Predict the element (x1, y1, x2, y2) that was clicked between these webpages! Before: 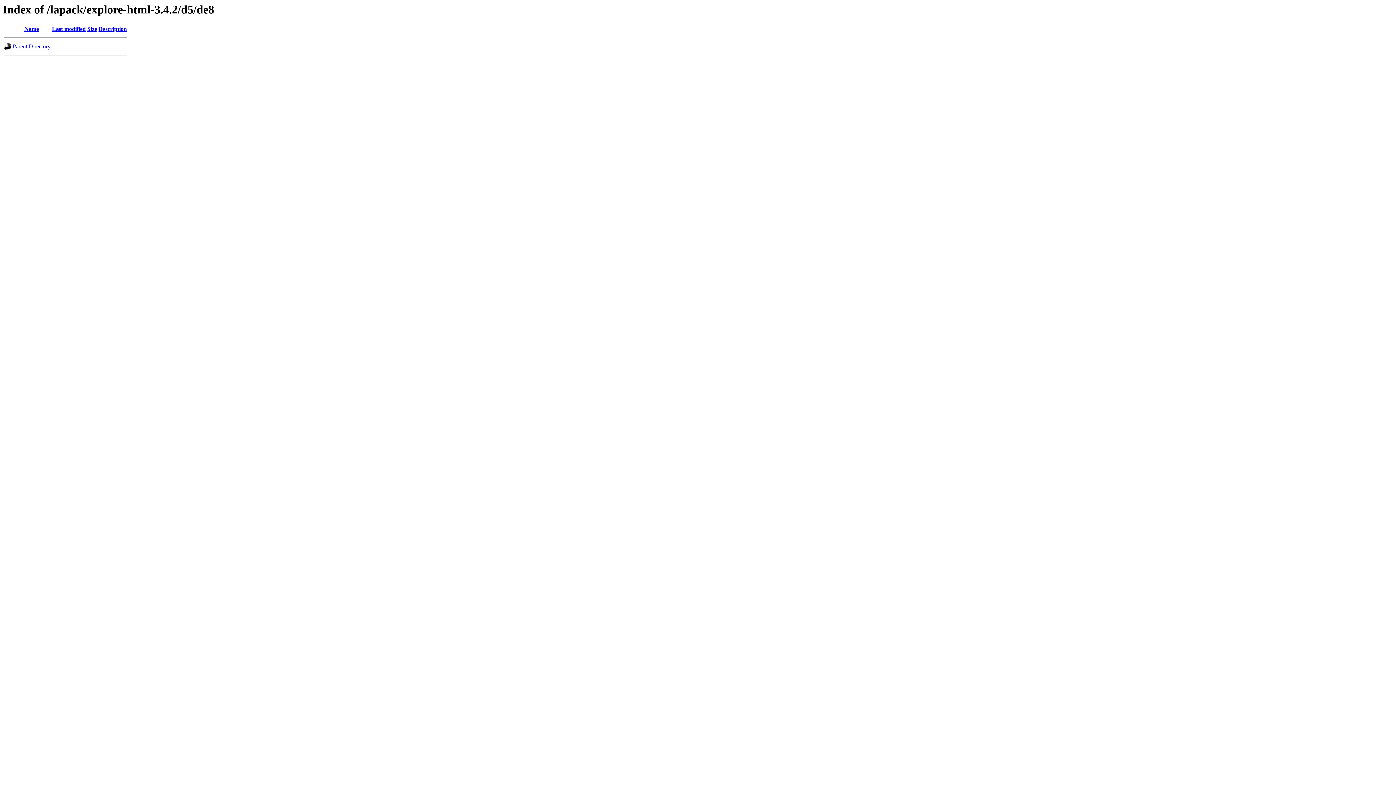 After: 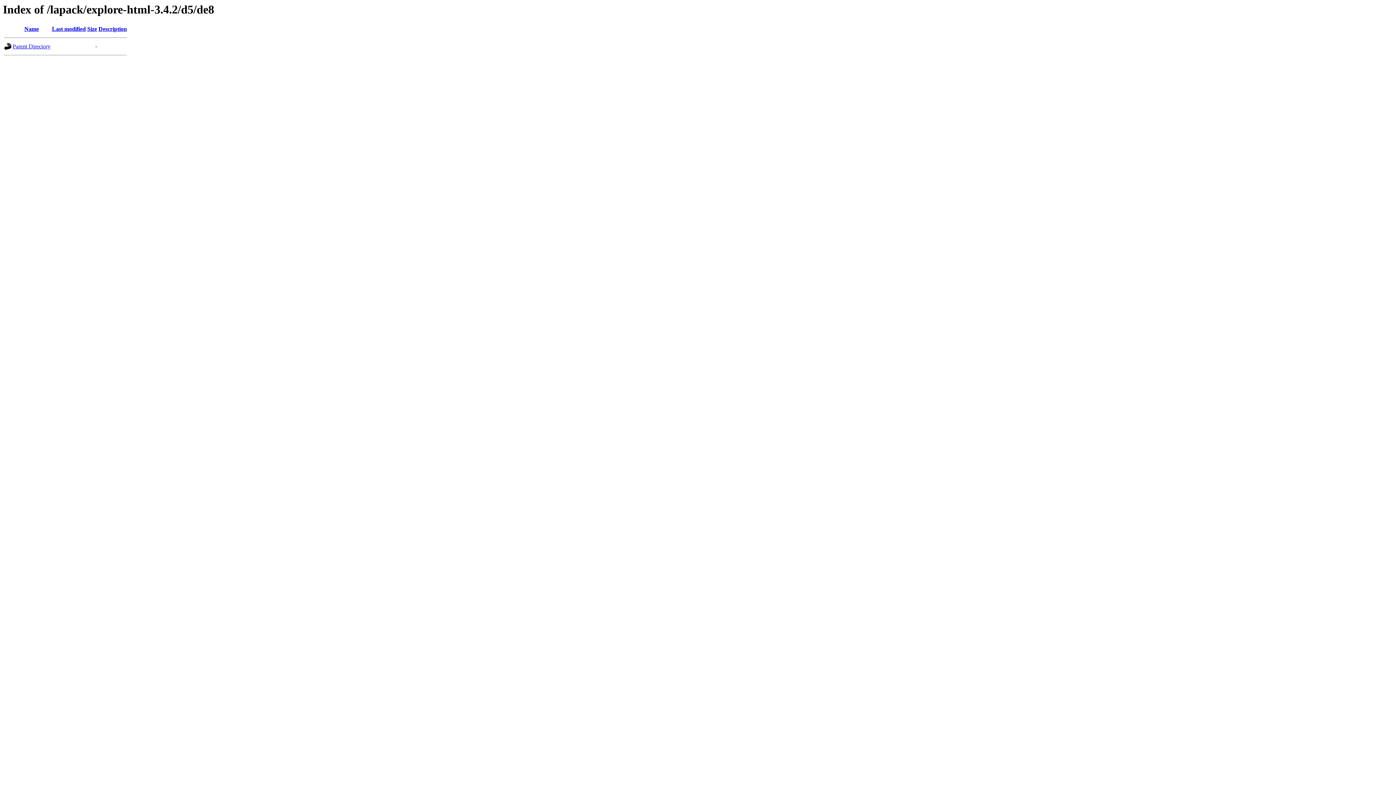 Action: bbox: (87, 25, 97, 32) label: Size